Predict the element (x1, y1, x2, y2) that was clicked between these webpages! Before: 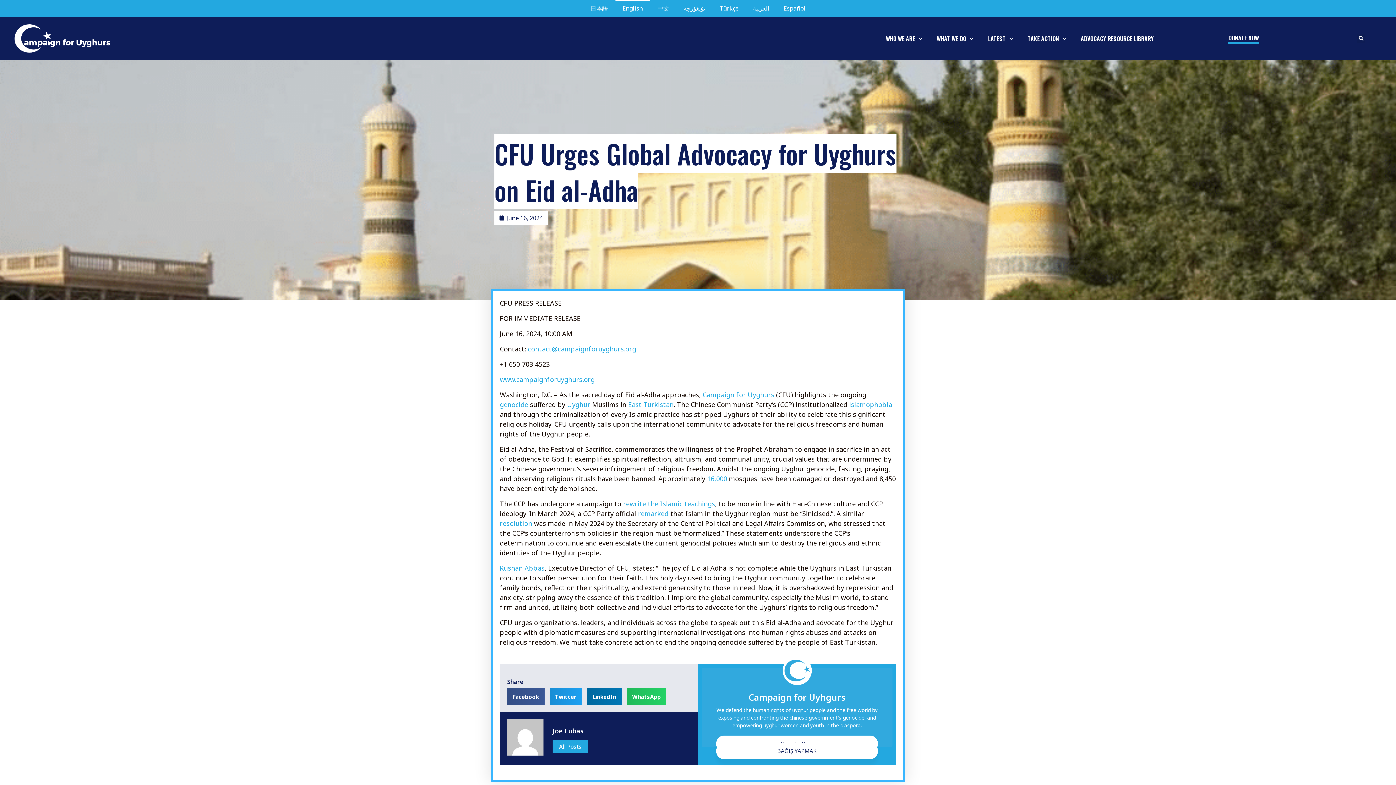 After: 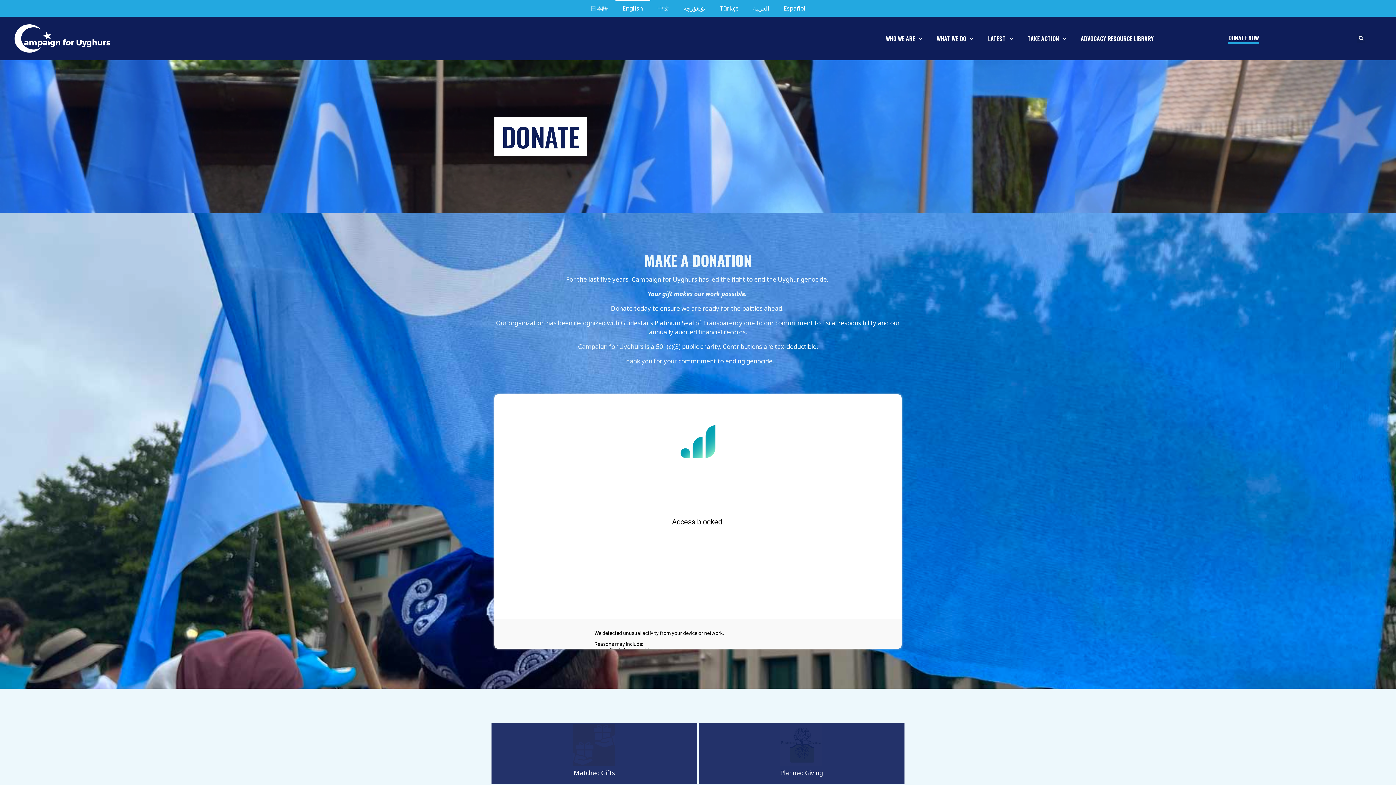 Action: label: DONATE NOW bbox: (1228, 34, 1259, 43)